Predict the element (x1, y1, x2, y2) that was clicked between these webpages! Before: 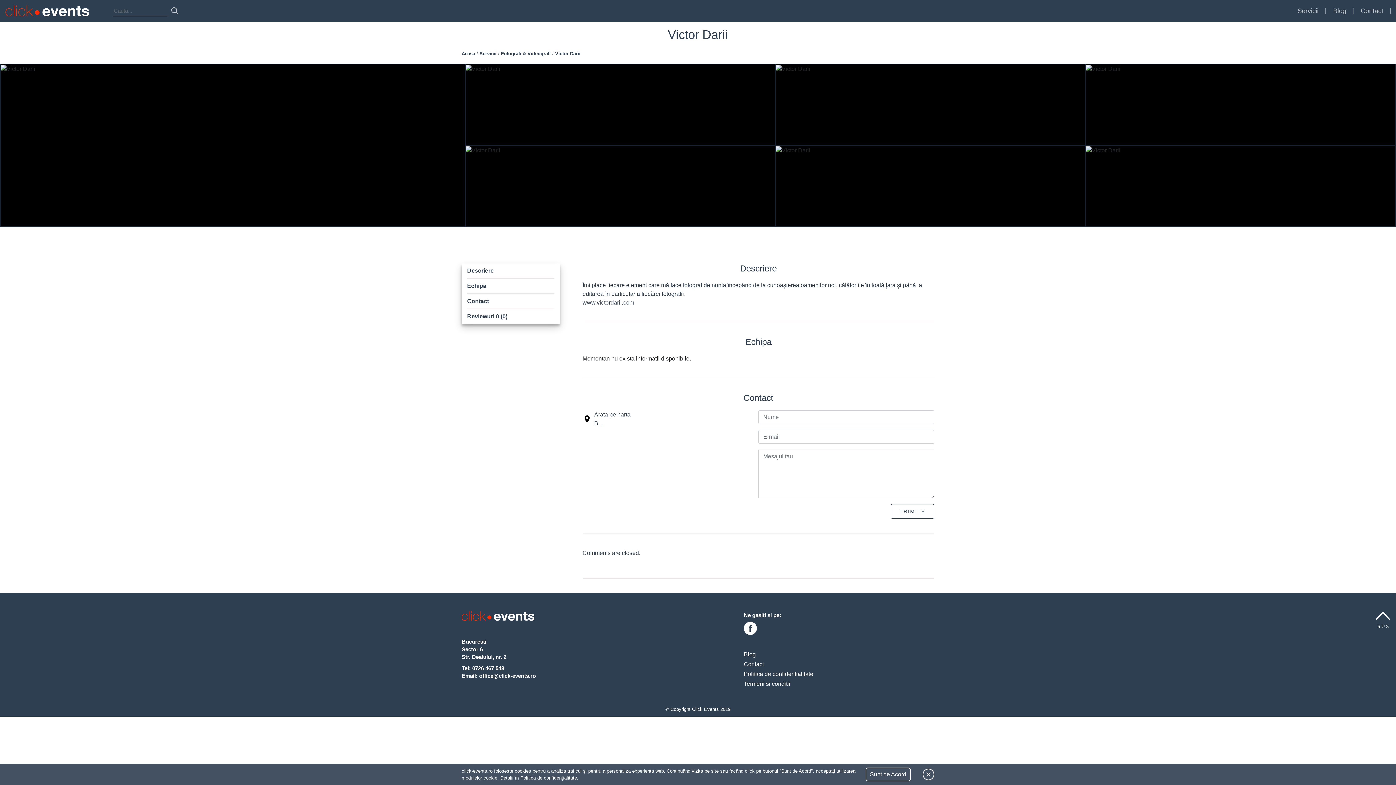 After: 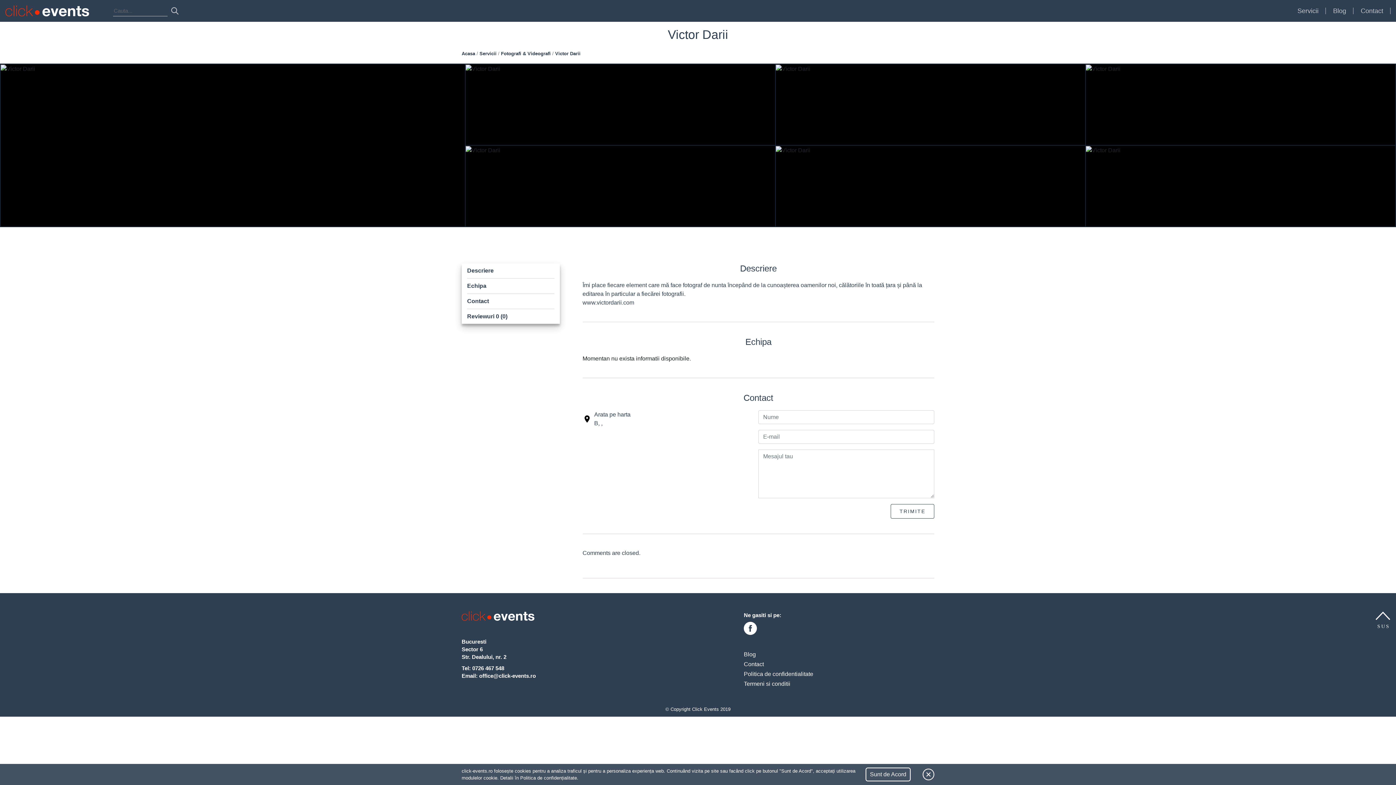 Action: bbox: (555, 50, 580, 57) label: Victor Darii